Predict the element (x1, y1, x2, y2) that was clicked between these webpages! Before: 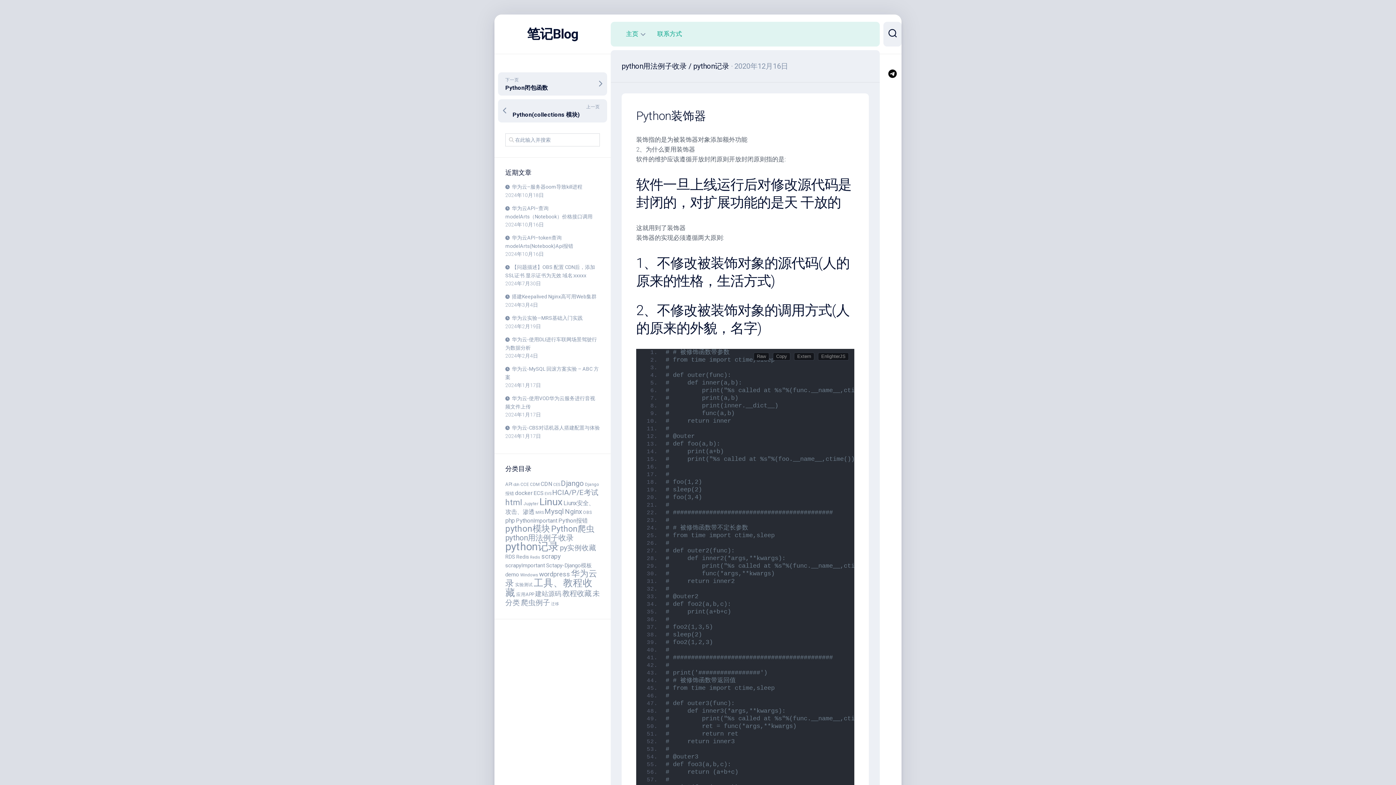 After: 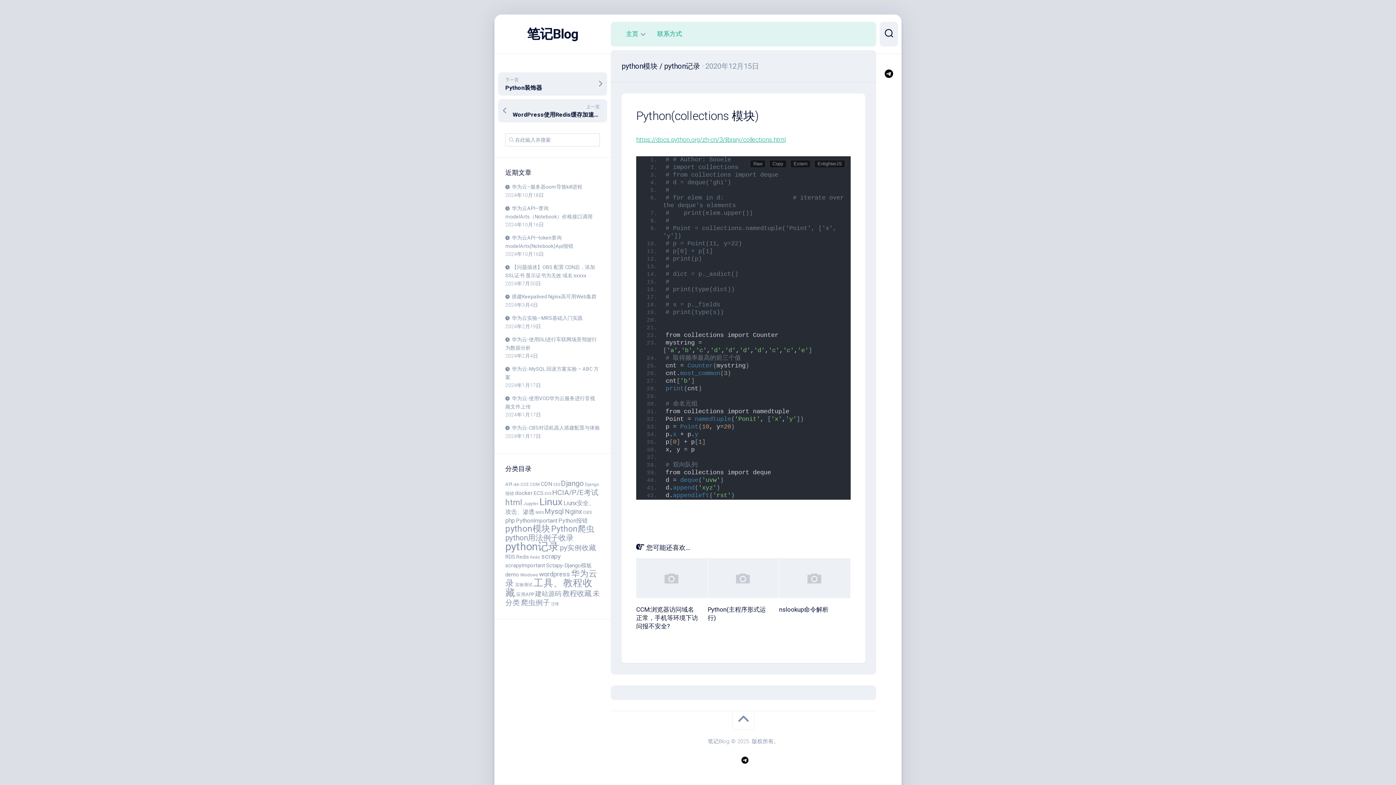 Action: bbox: (498, 99, 607, 122) label: 上一页
Python(collections 模块)